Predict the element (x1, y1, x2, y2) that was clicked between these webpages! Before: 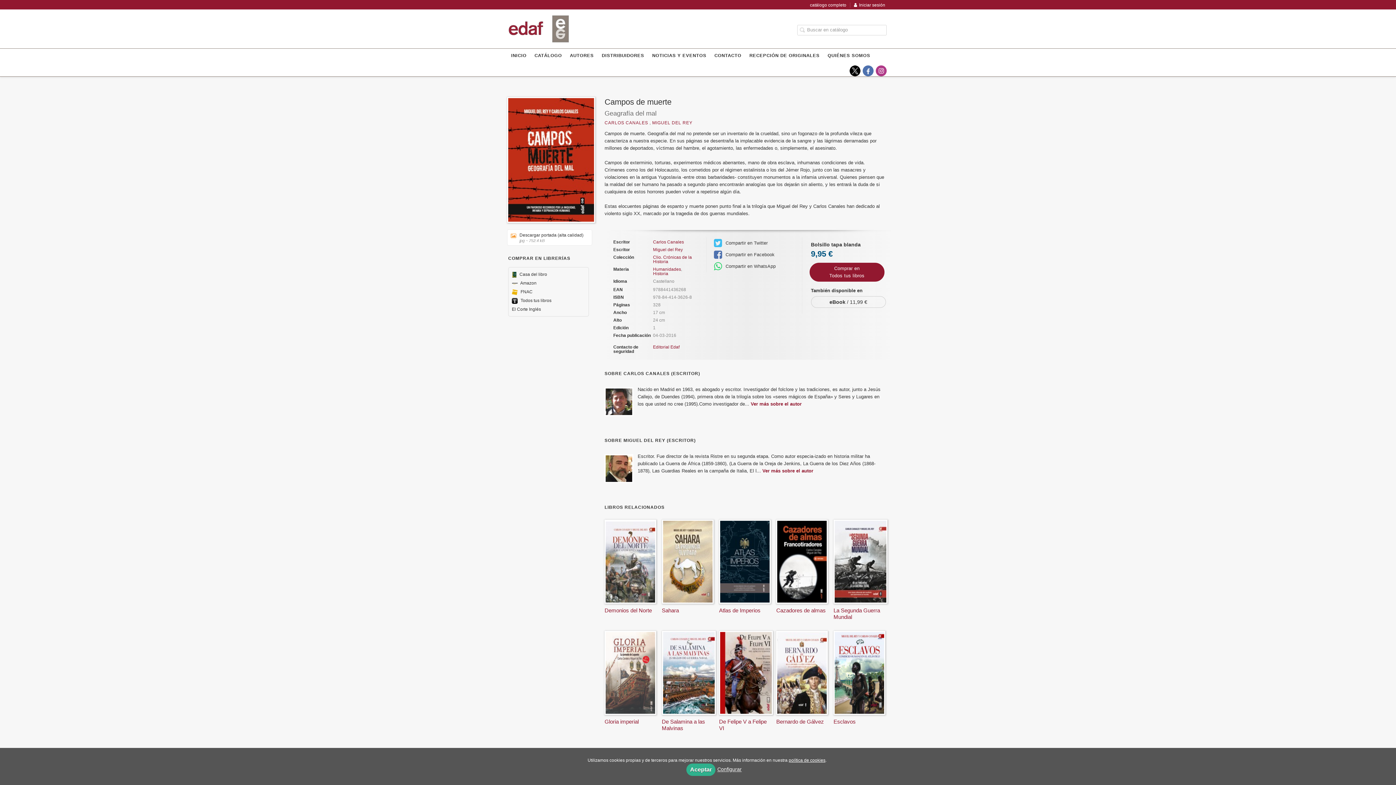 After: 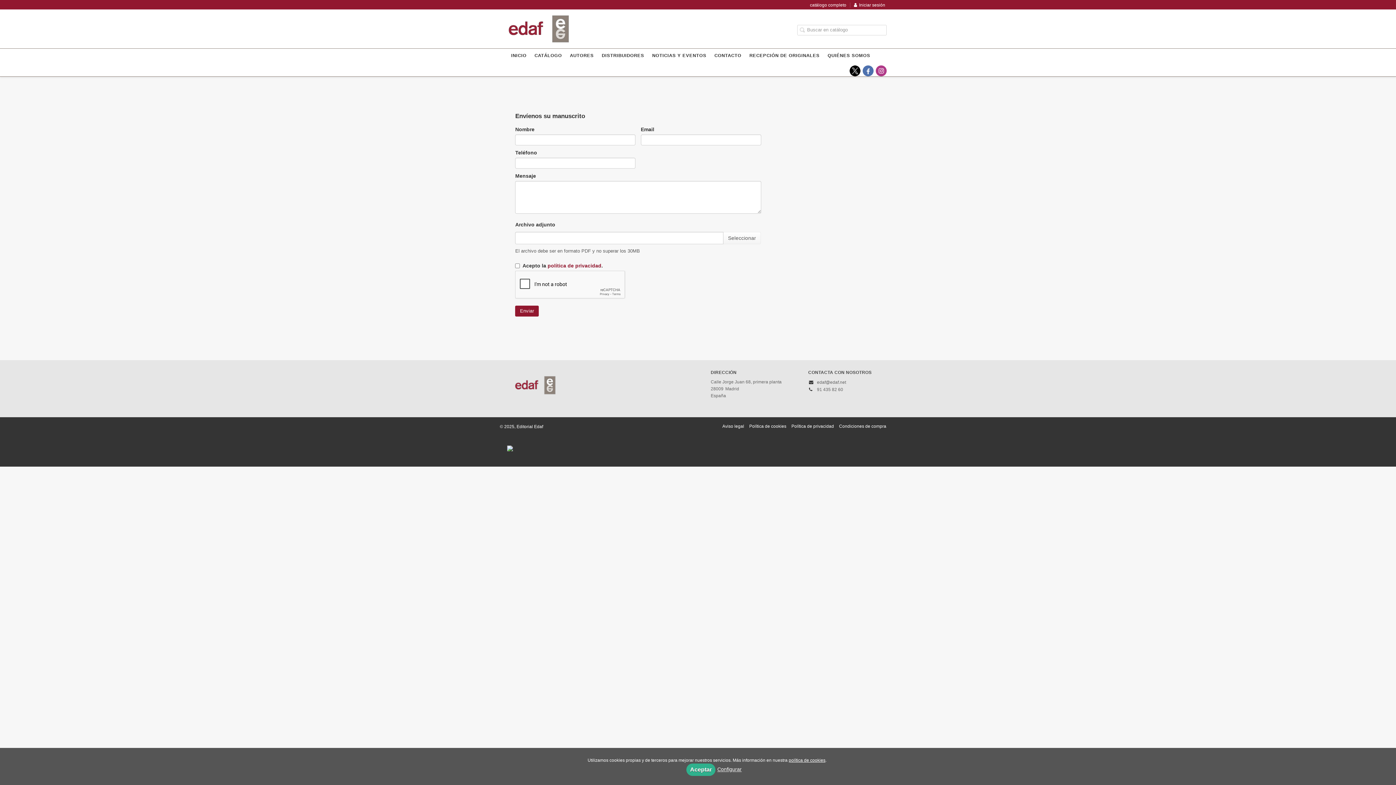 Action: label: RECEPCIÓN DE ORIGINALES bbox: (749, 48, 820, 63)